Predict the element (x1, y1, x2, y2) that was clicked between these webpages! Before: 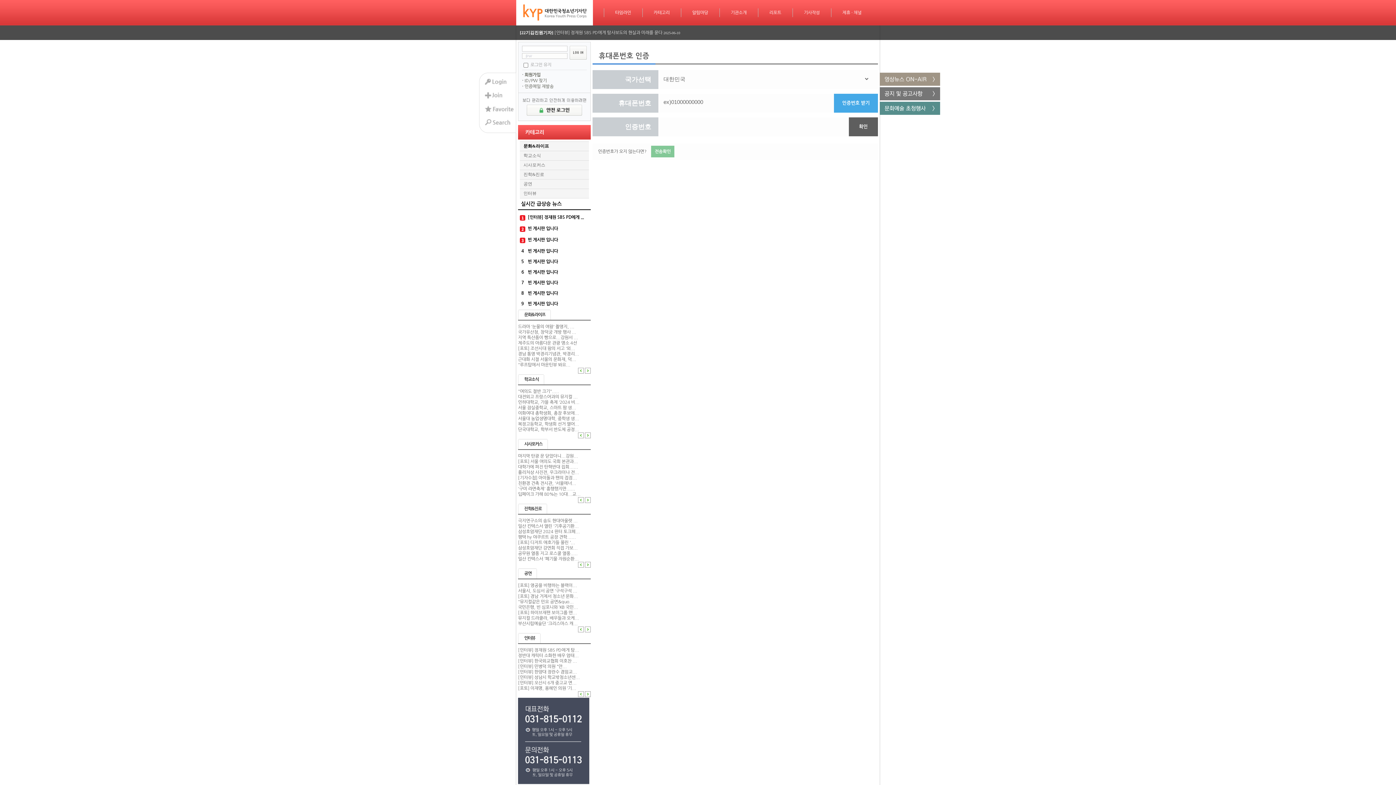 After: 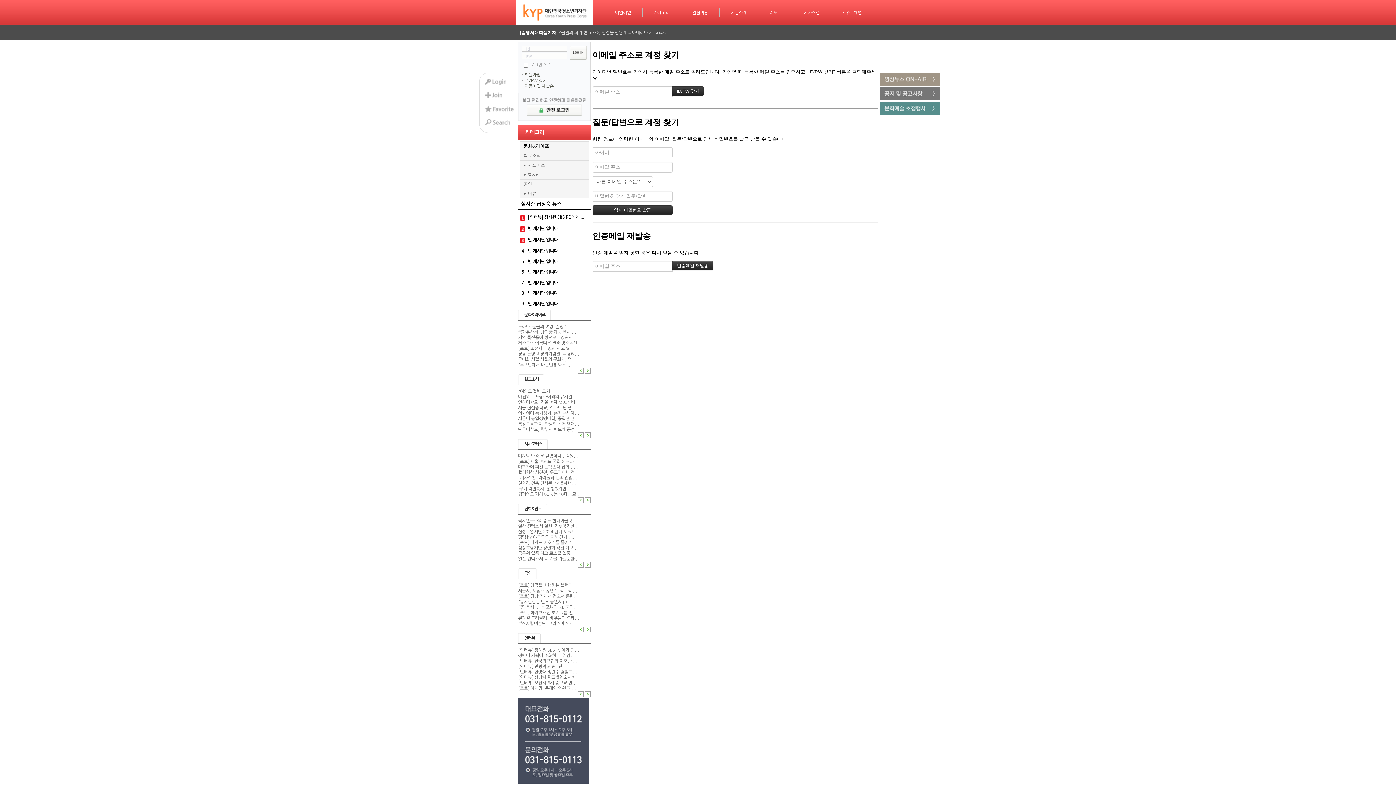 Action: label: ID/PW 찾기 bbox: (524, 78, 546, 82)